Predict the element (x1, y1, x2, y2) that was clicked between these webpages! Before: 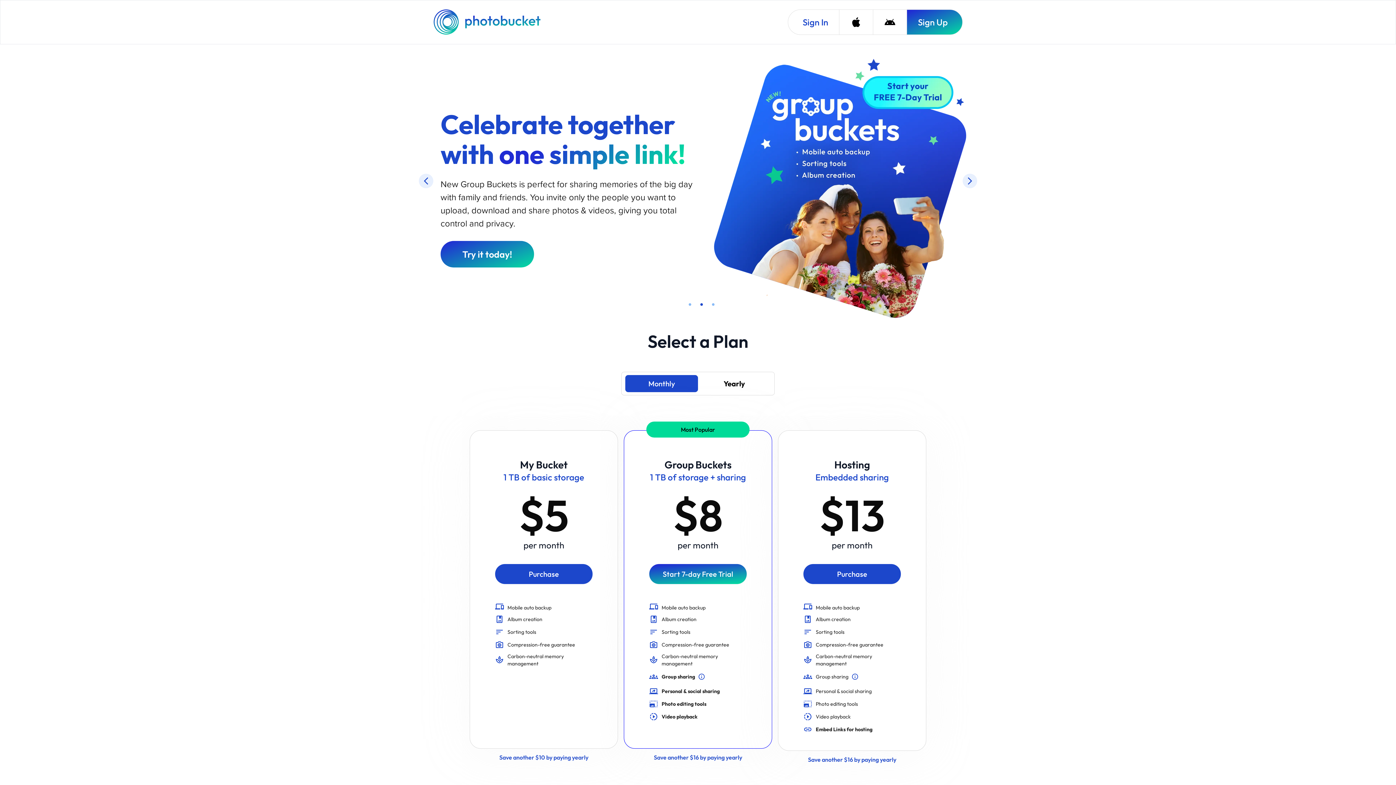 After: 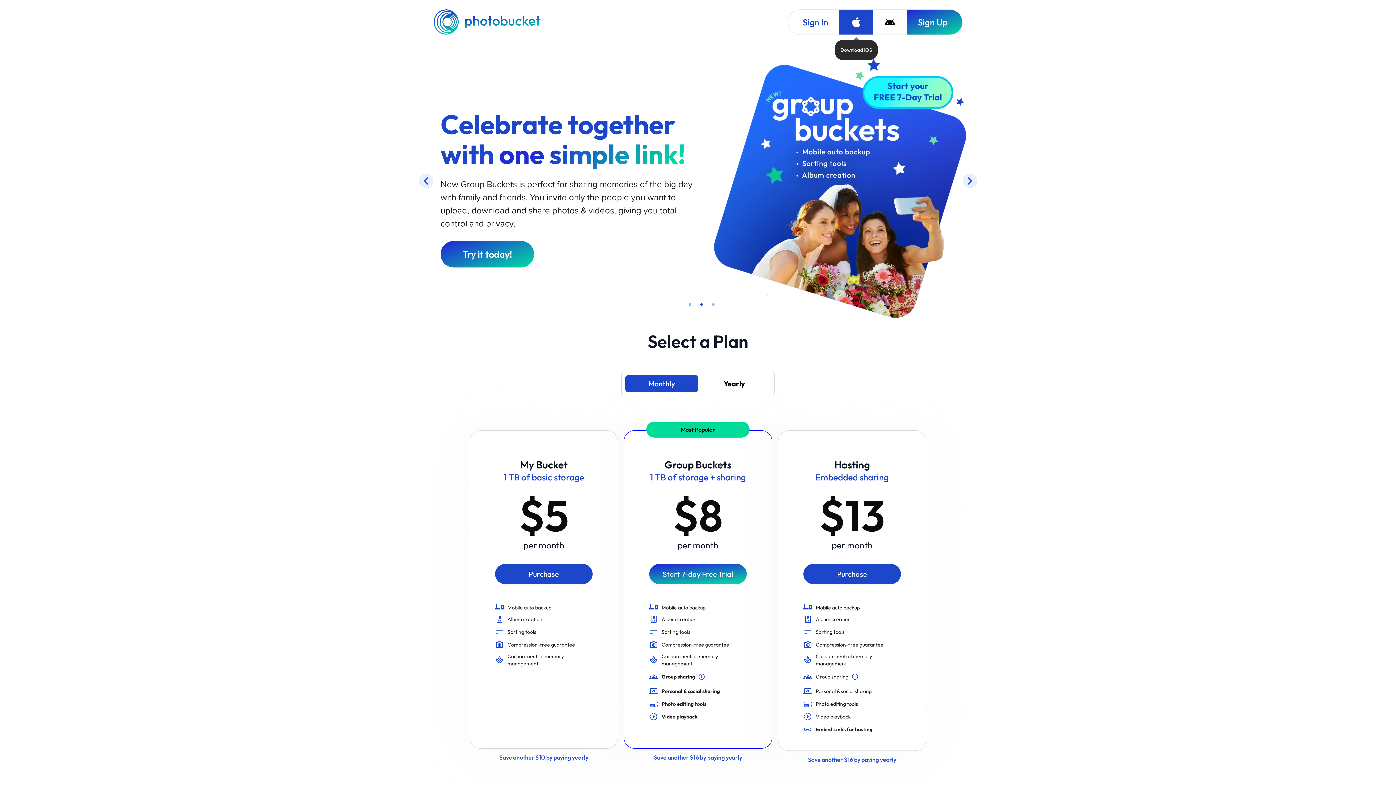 Action: label: Download iOS bbox: (839, 9, 873, 34)